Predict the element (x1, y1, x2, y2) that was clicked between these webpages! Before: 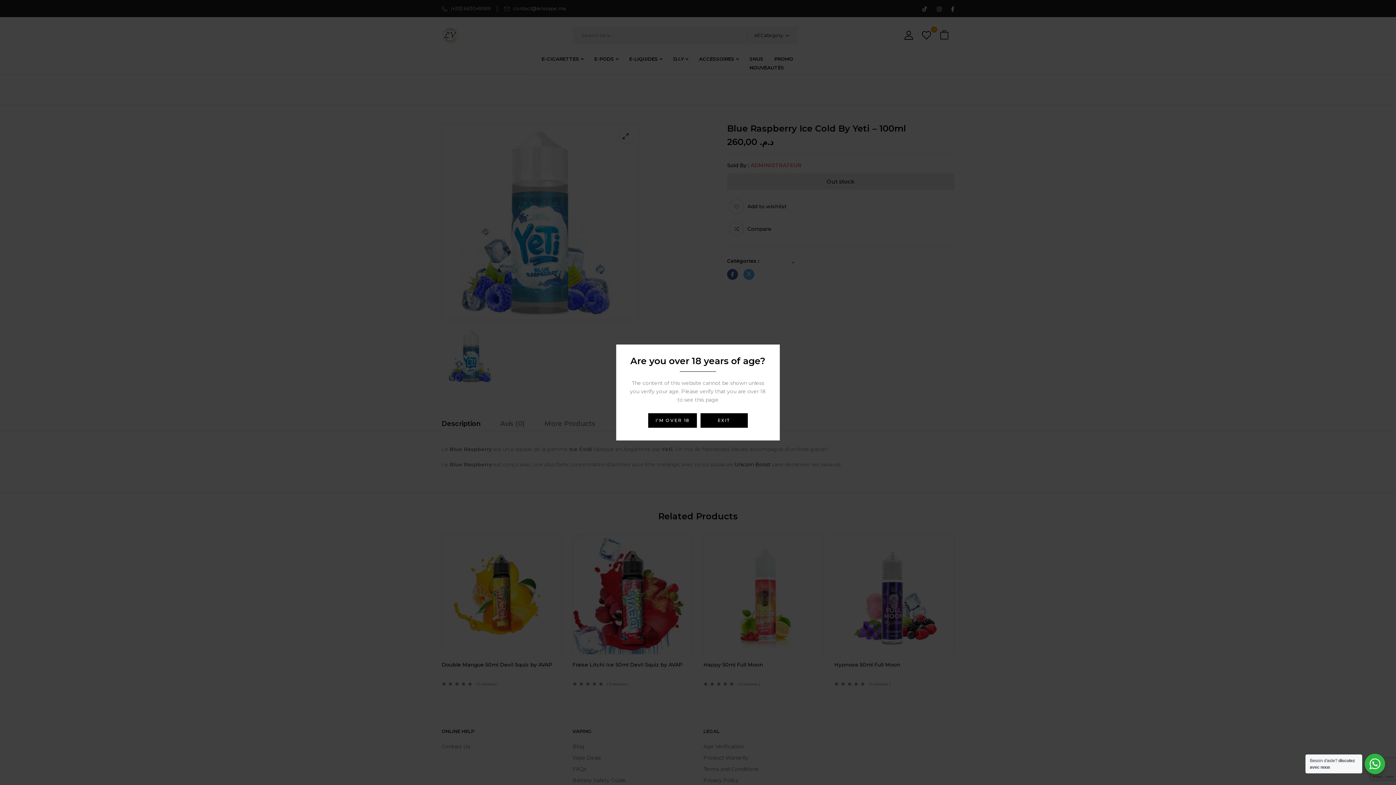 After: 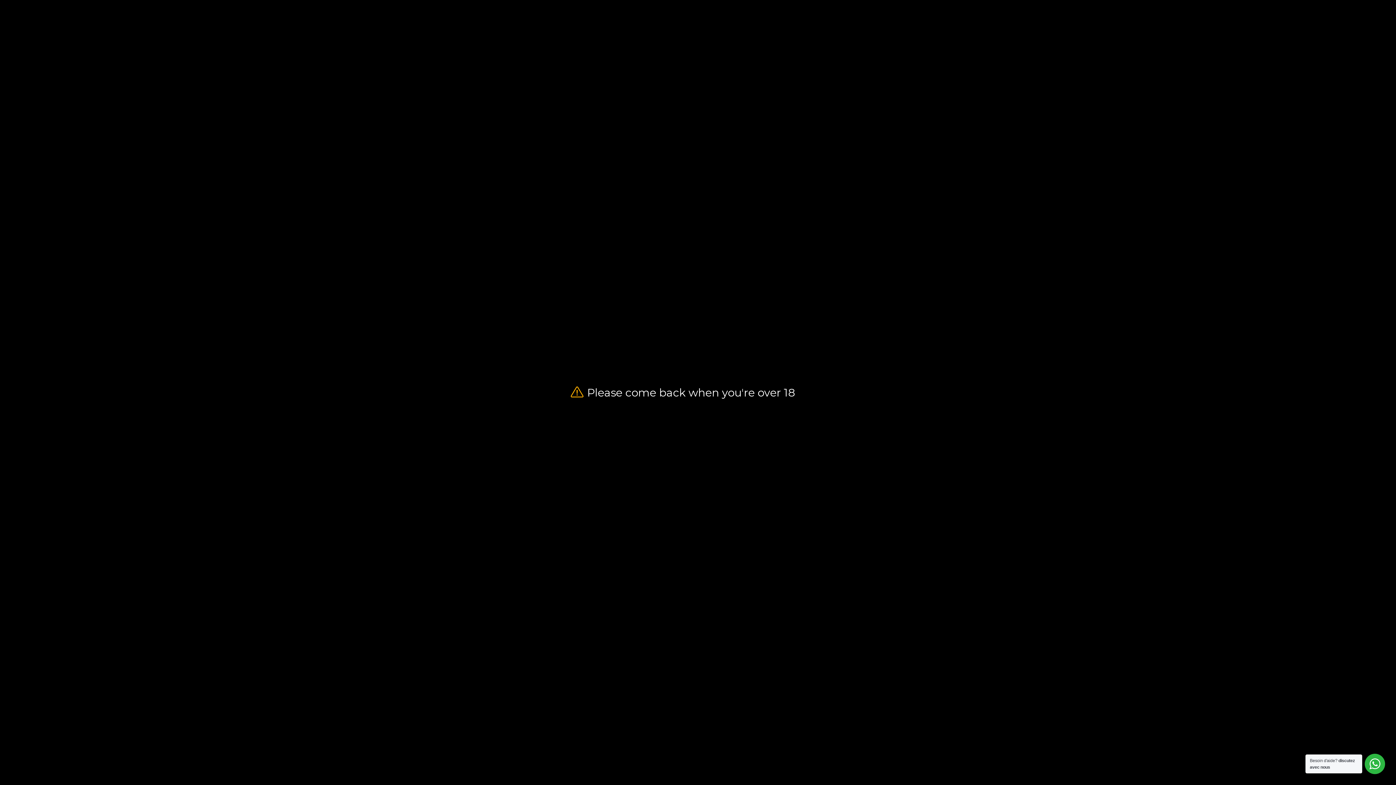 Action: label: EXIT bbox: (700, 413, 748, 428)